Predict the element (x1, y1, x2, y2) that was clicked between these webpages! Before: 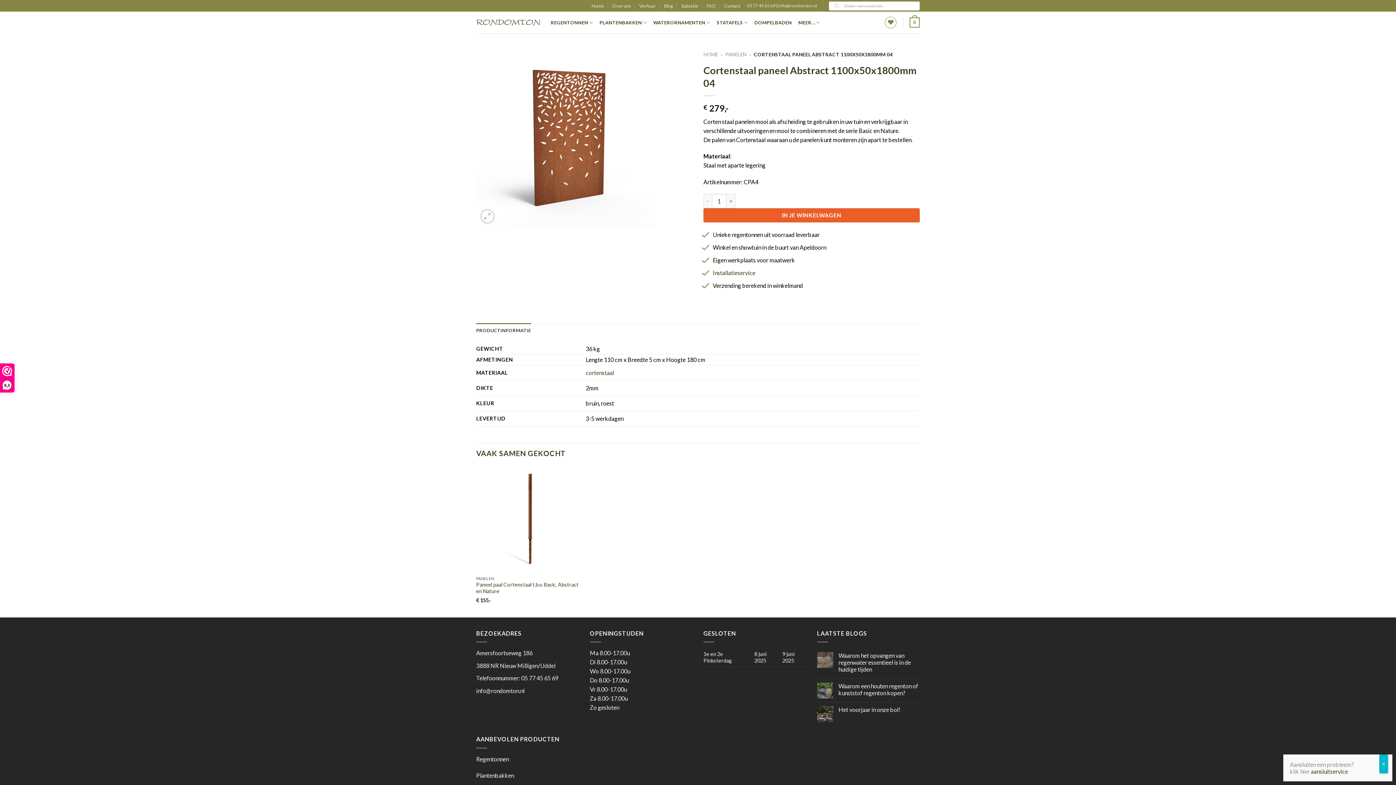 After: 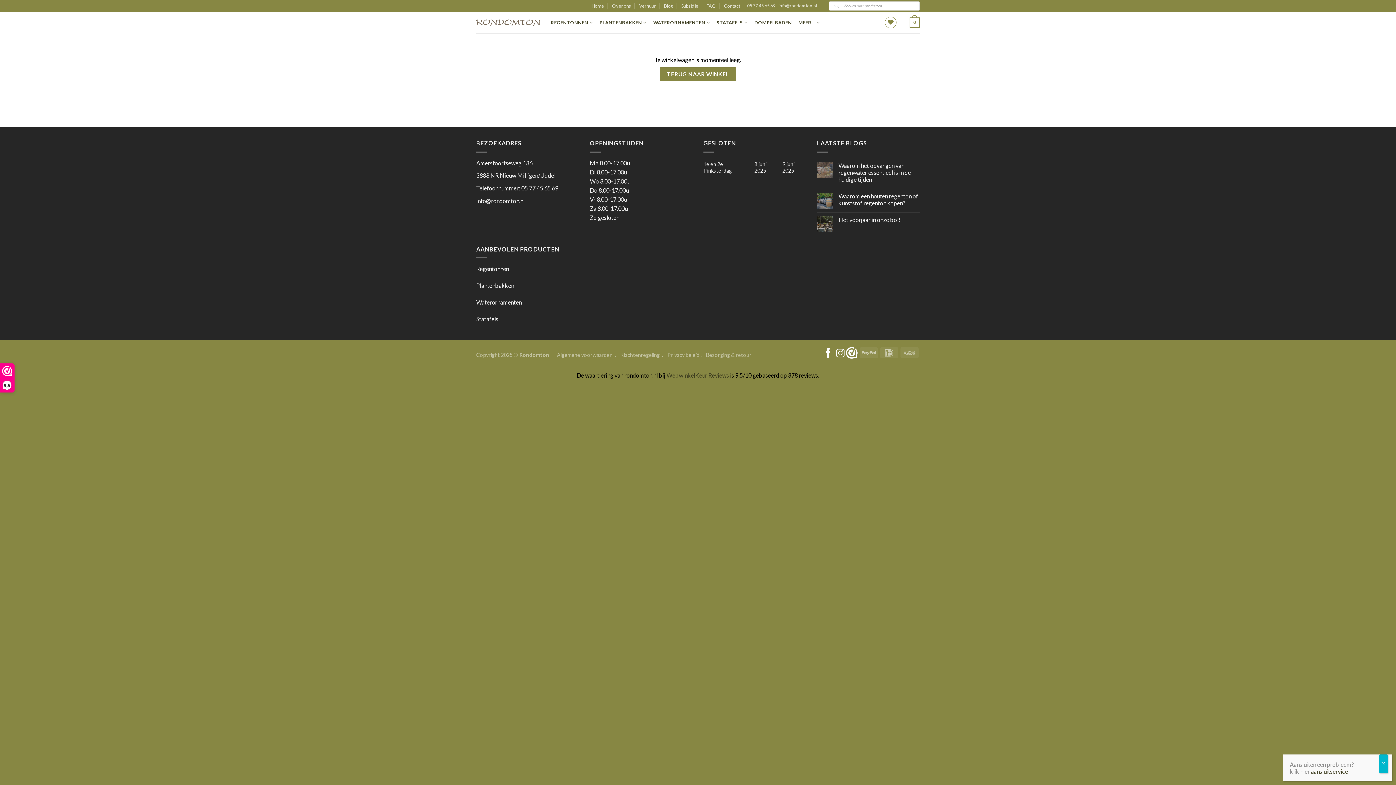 Action: label: 0 bbox: (909, 12, 920, 32)